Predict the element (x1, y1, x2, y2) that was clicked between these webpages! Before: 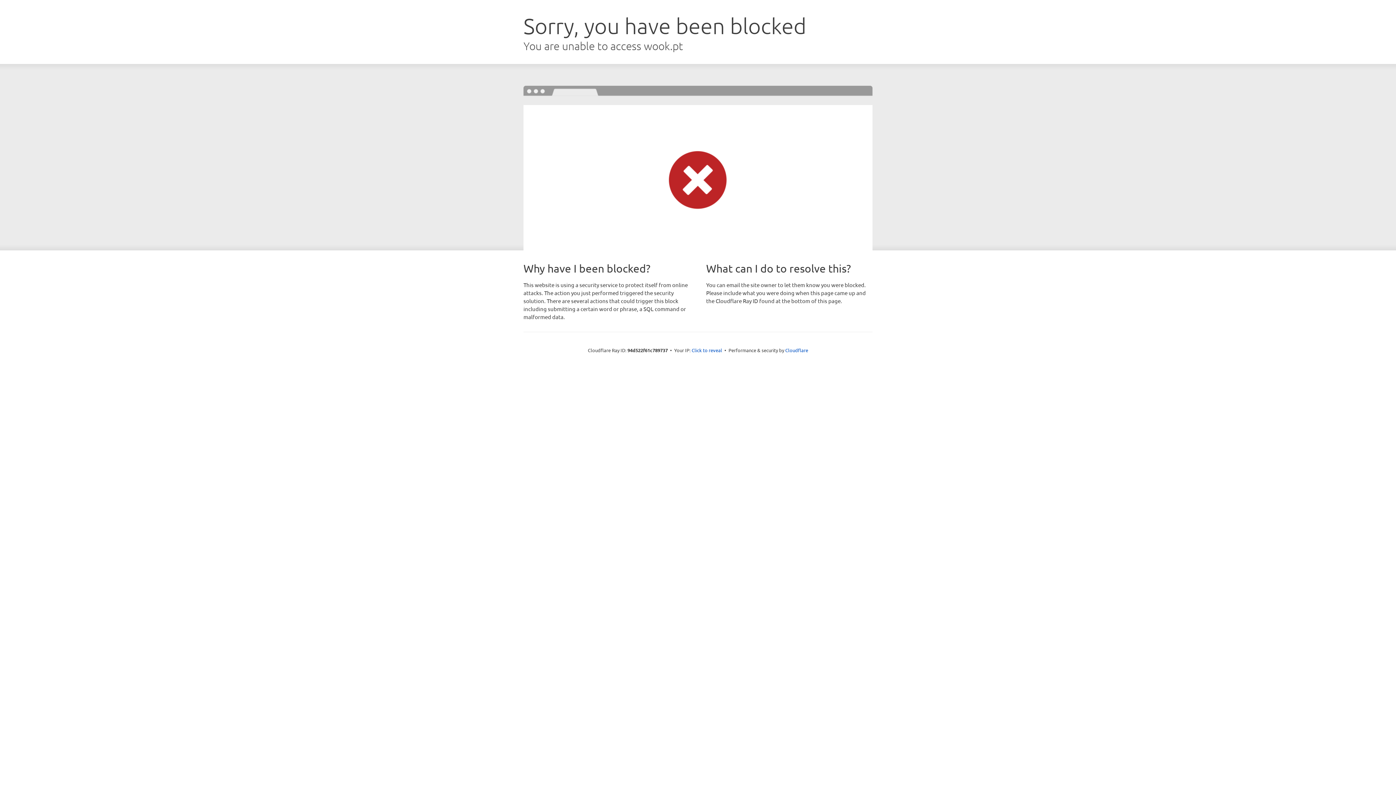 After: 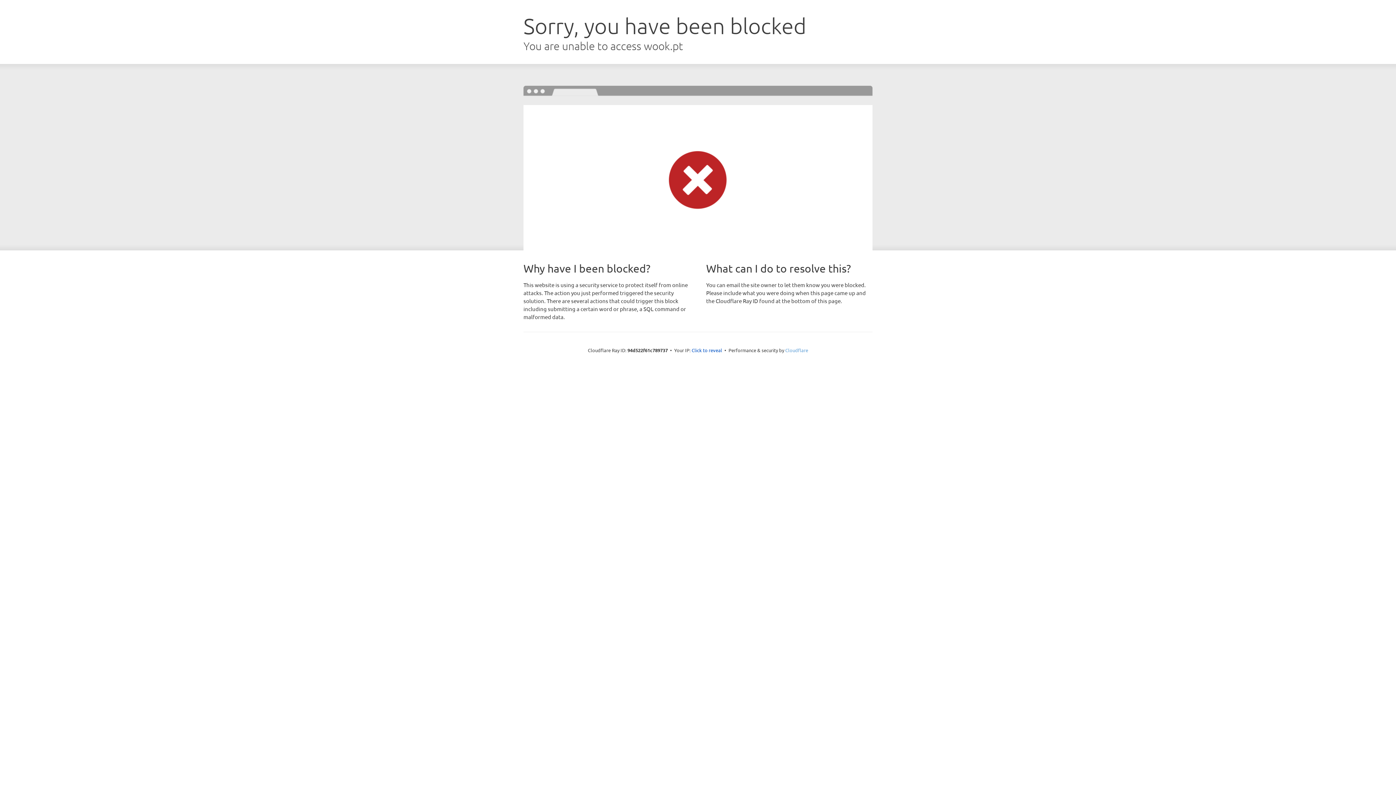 Action: label: Cloudflare bbox: (785, 347, 808, 353)